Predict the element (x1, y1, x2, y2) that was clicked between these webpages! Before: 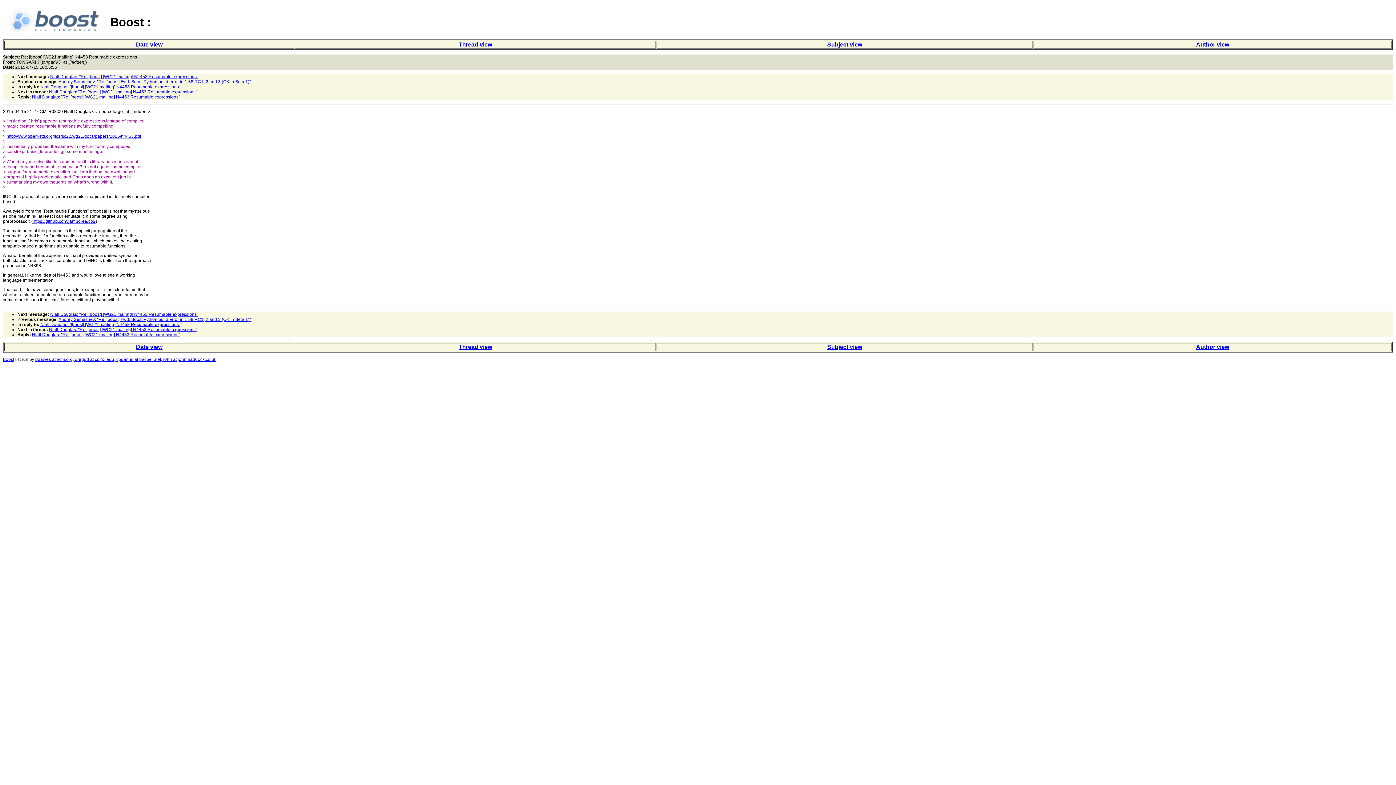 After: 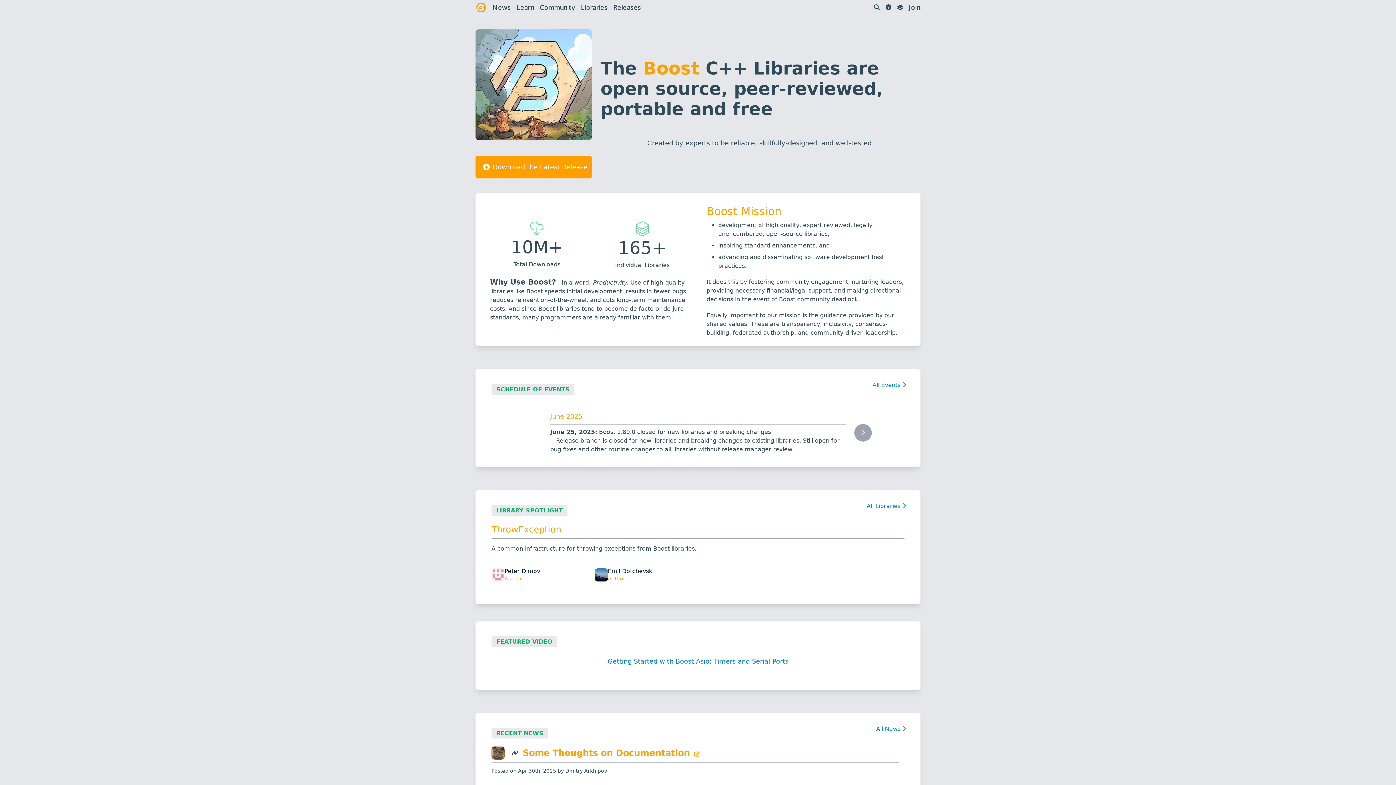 Action: bbox: (5, 31, 106, 37)